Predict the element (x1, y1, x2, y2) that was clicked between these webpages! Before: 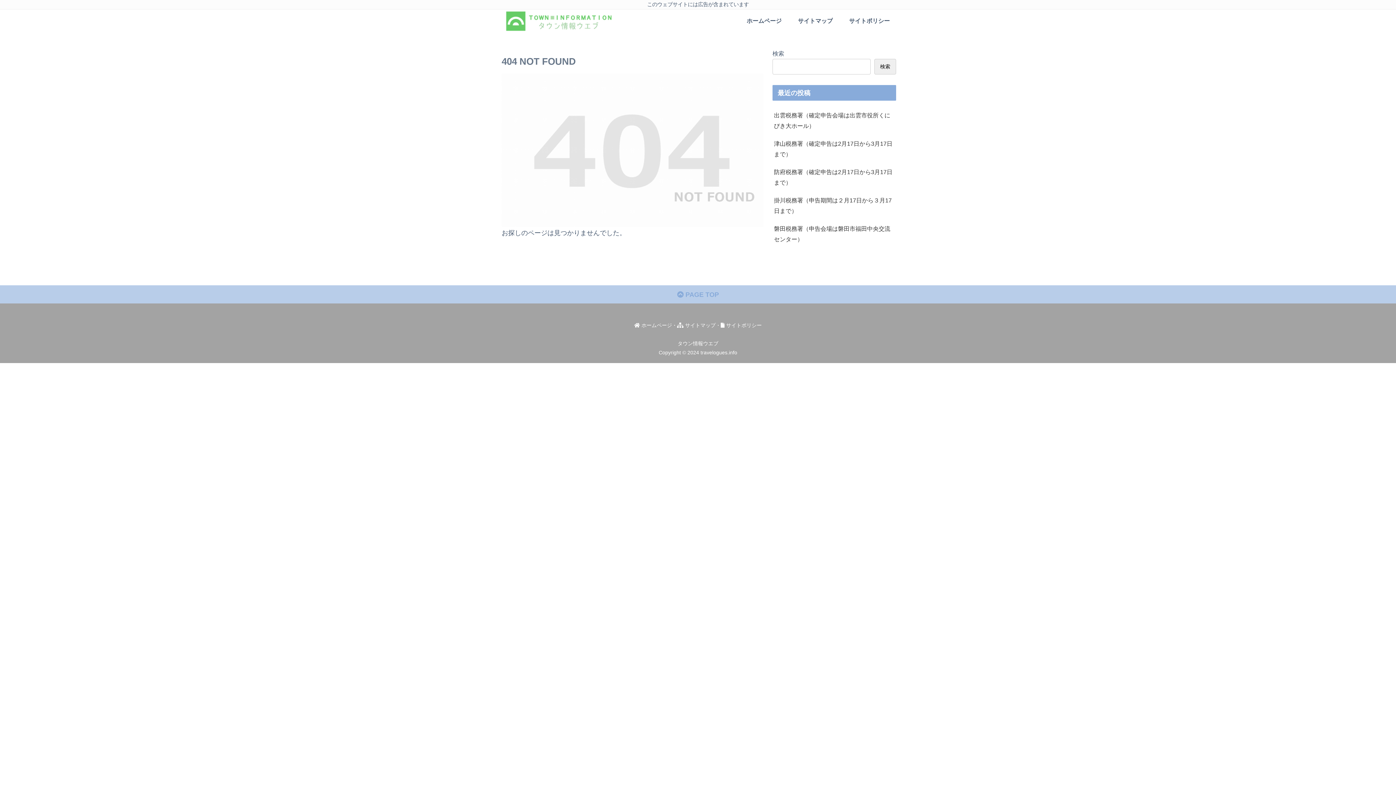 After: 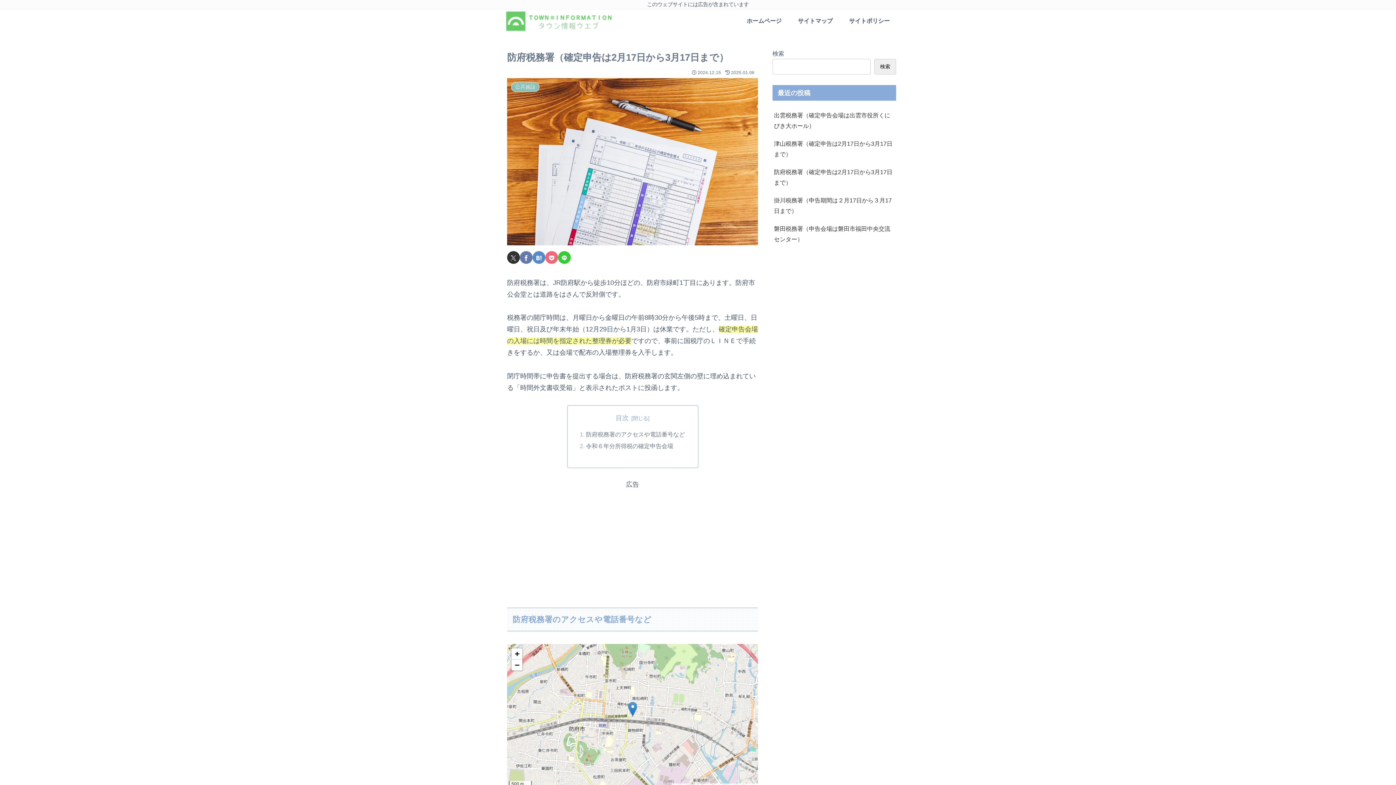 Action: label: 防府税務署（確定申告は2月17日から3月17日まで） bbox: (772, 163, 896, 191)